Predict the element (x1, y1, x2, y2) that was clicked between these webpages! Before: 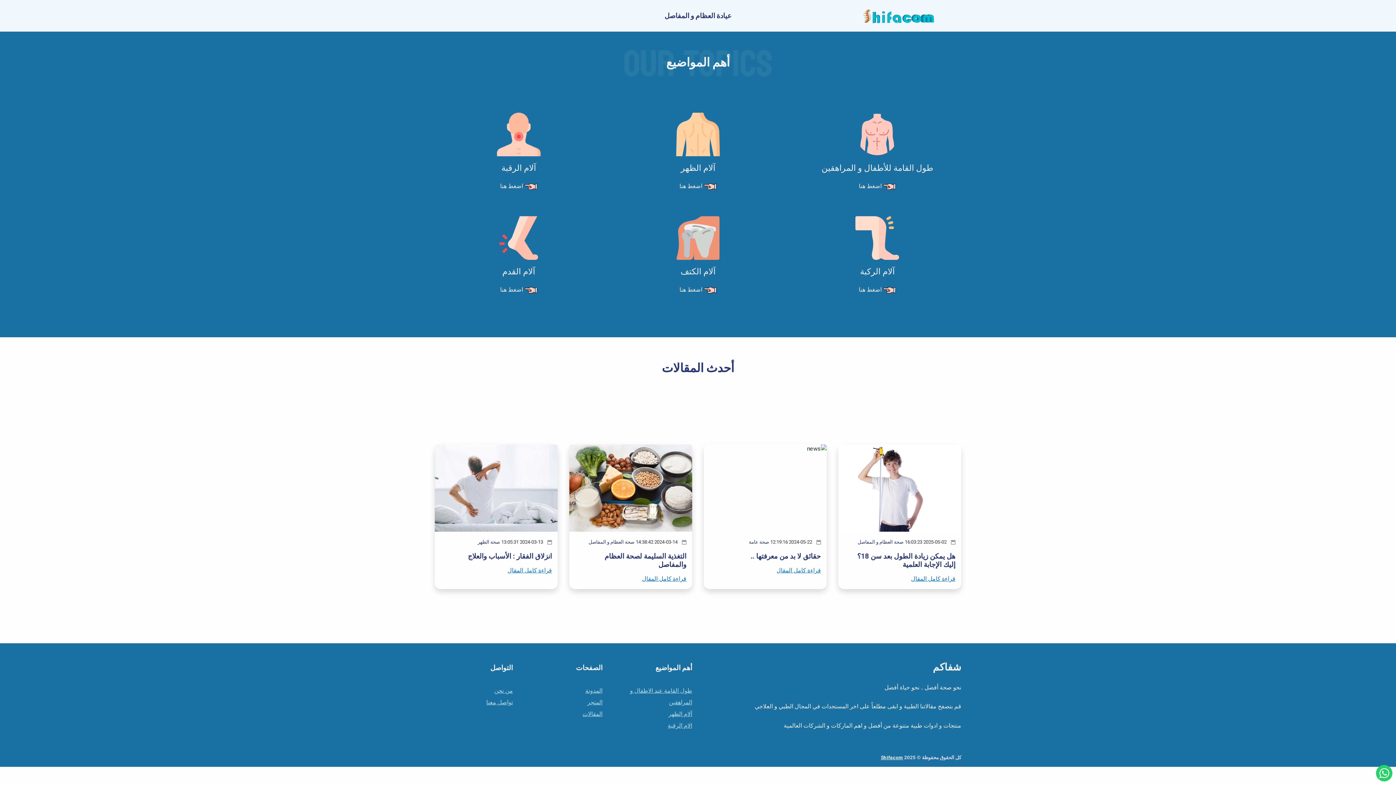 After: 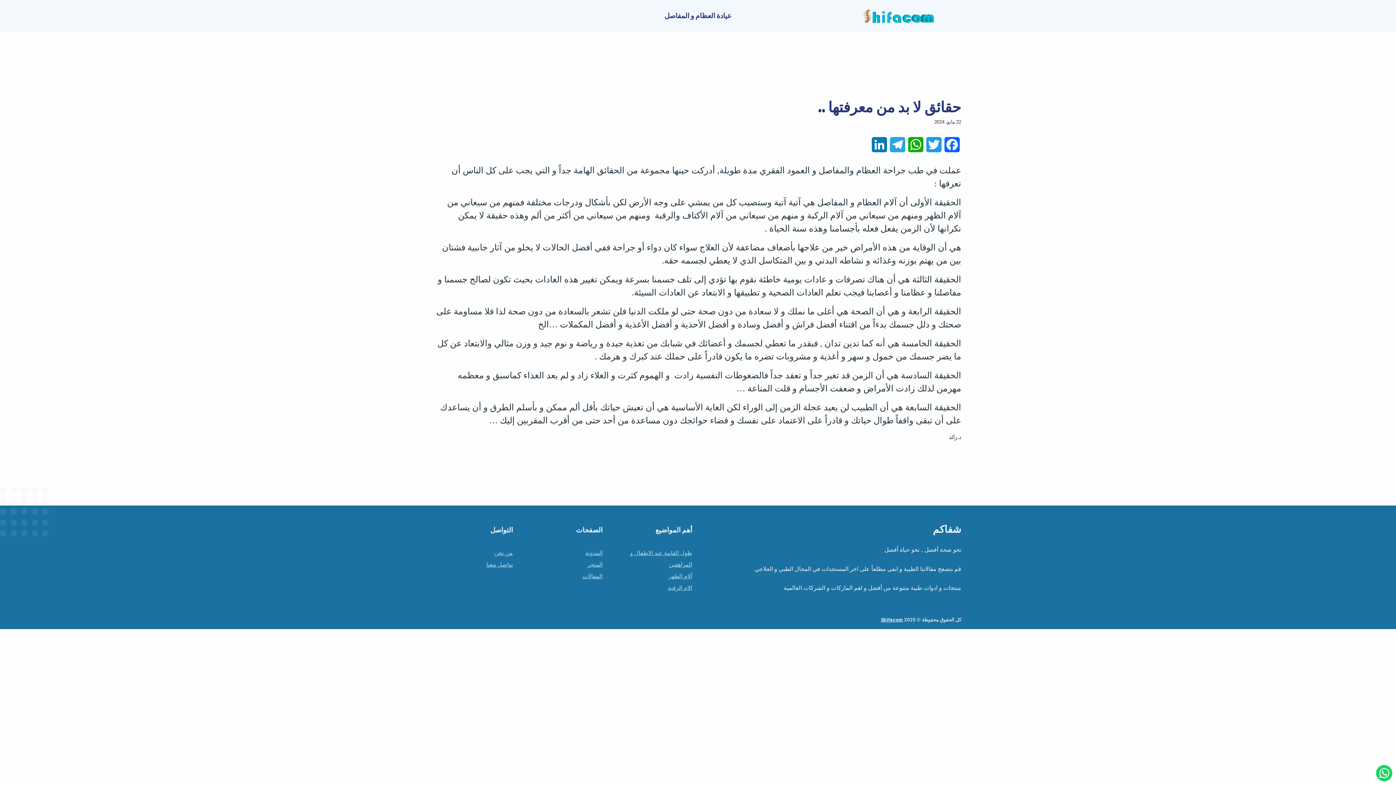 Action: label: قراءة كامل المقال bbox: (776, 567, 821, 574)